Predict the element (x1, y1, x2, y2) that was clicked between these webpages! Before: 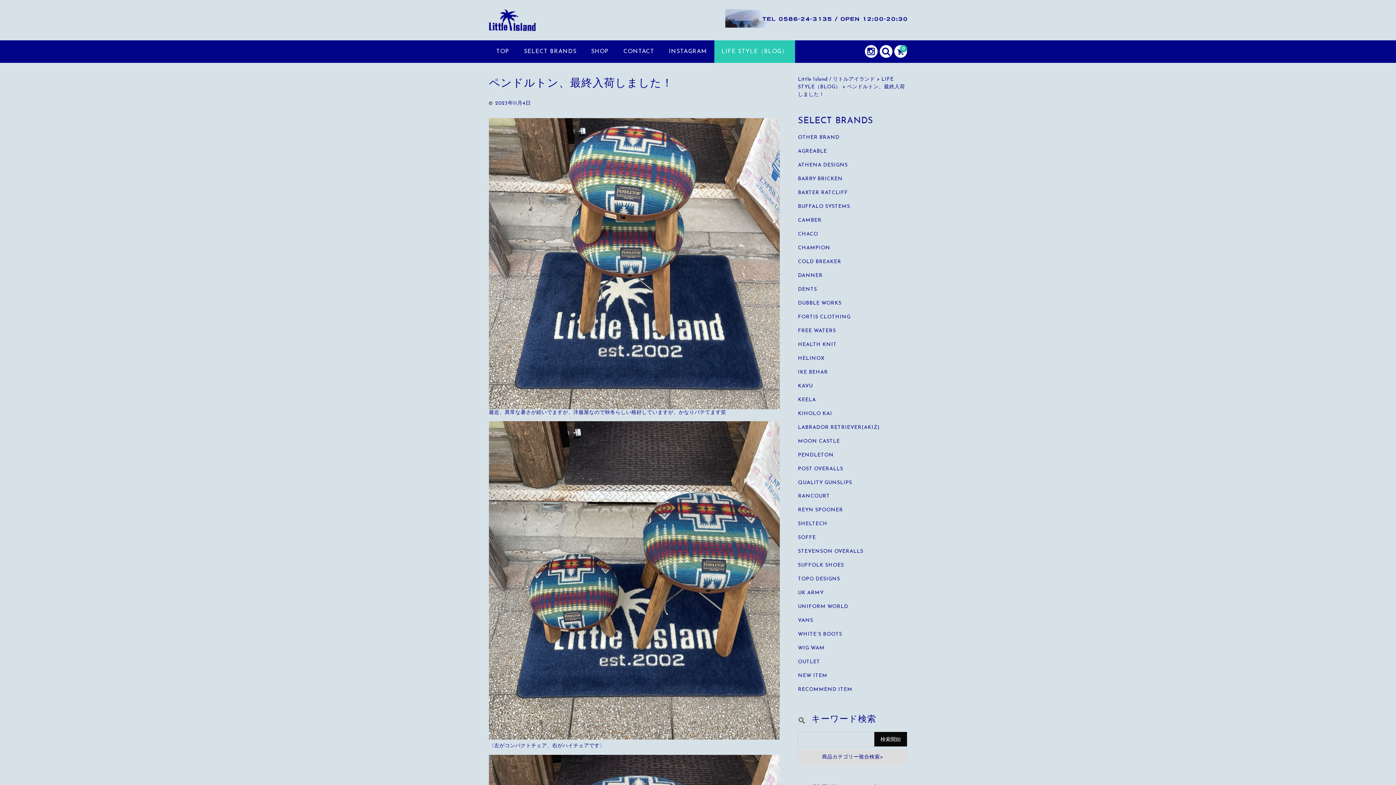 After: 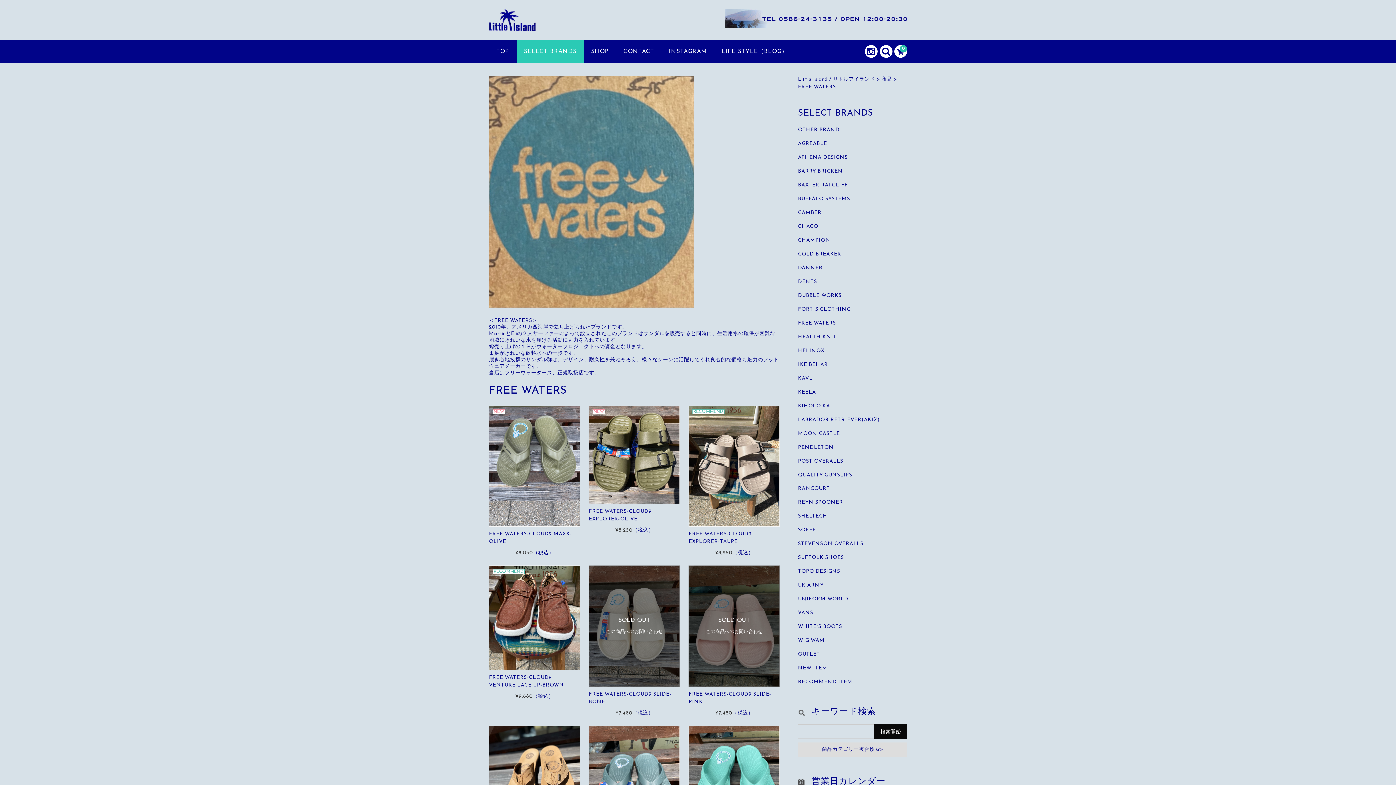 Action: label: FREE WATERS bbox: (798, 328, 836, 333)